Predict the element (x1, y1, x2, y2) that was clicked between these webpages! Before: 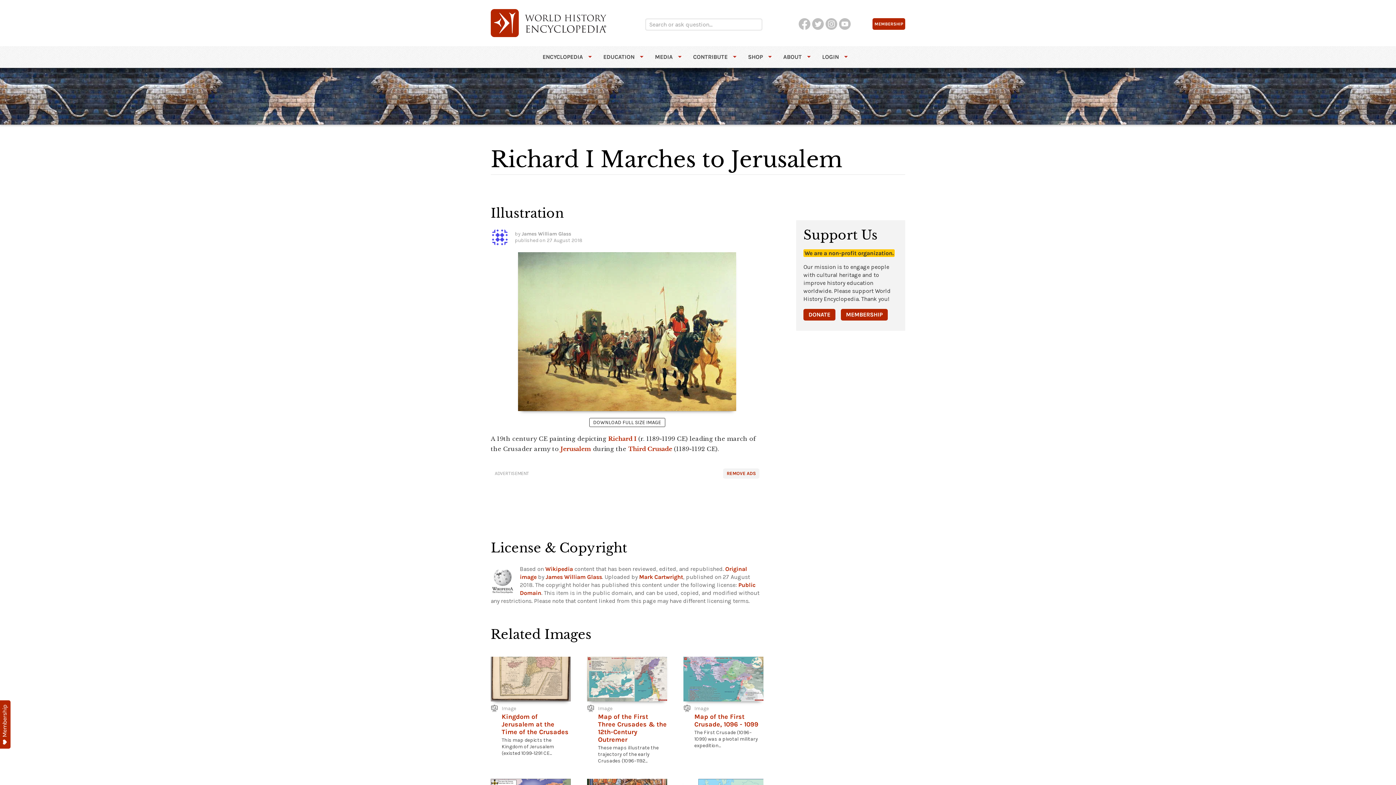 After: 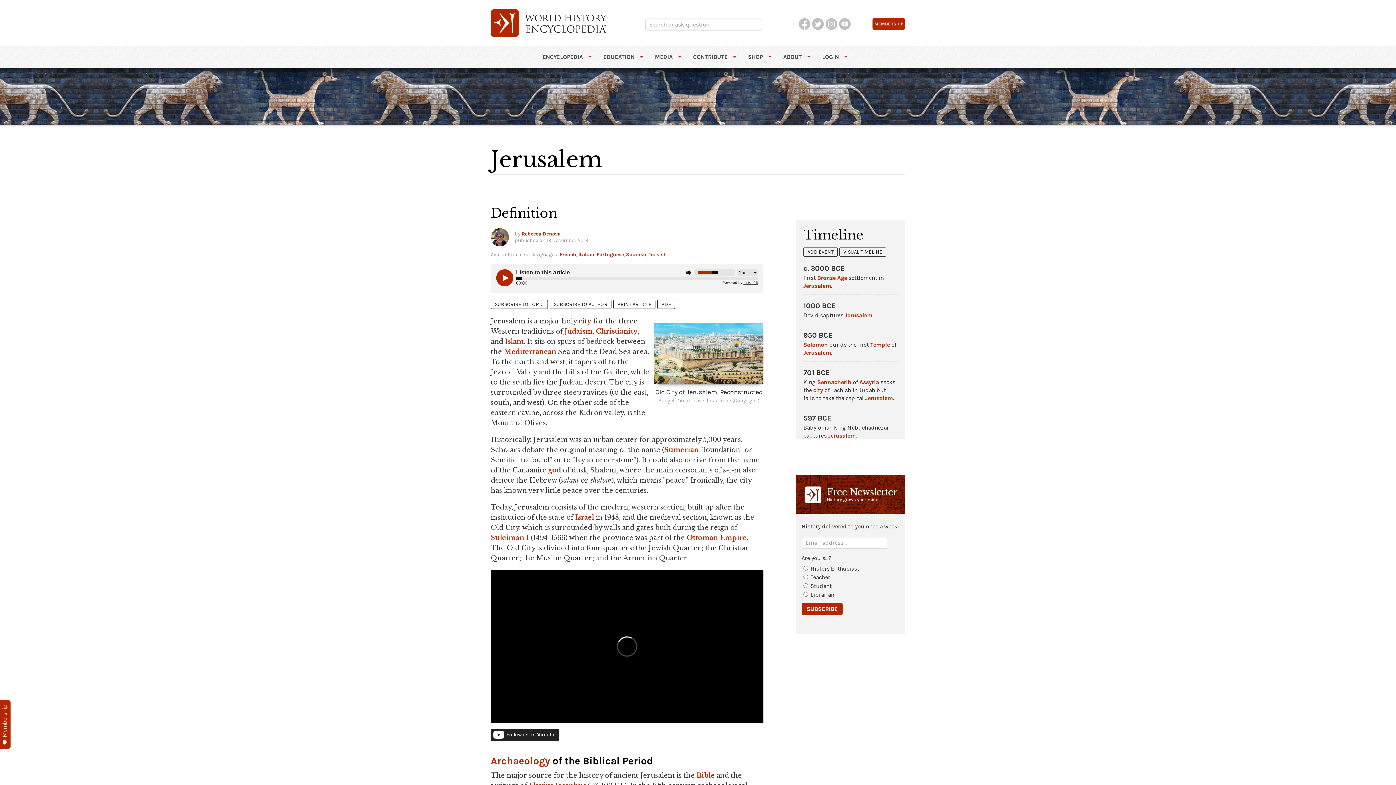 Action: bbox: (560, 445, 591, 452) label: Jerusalem